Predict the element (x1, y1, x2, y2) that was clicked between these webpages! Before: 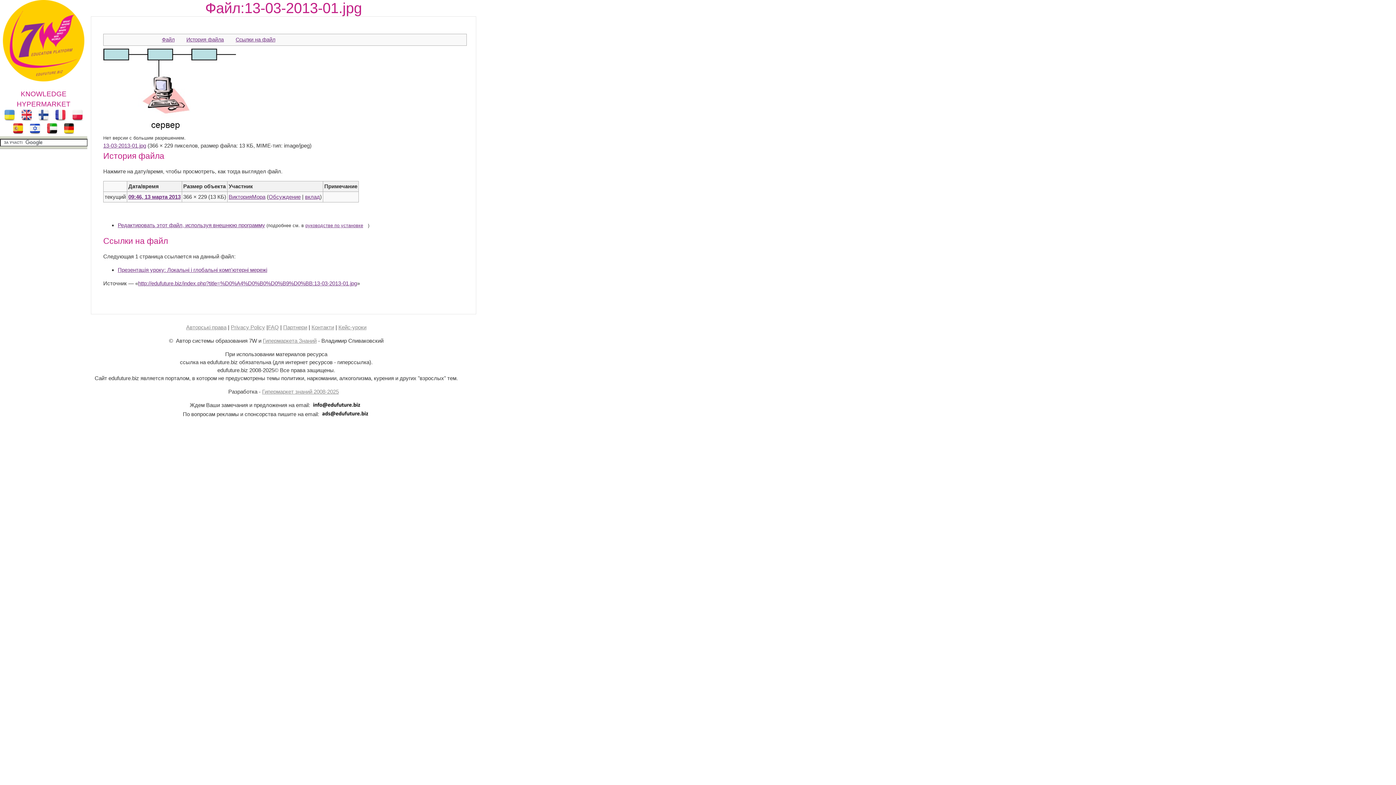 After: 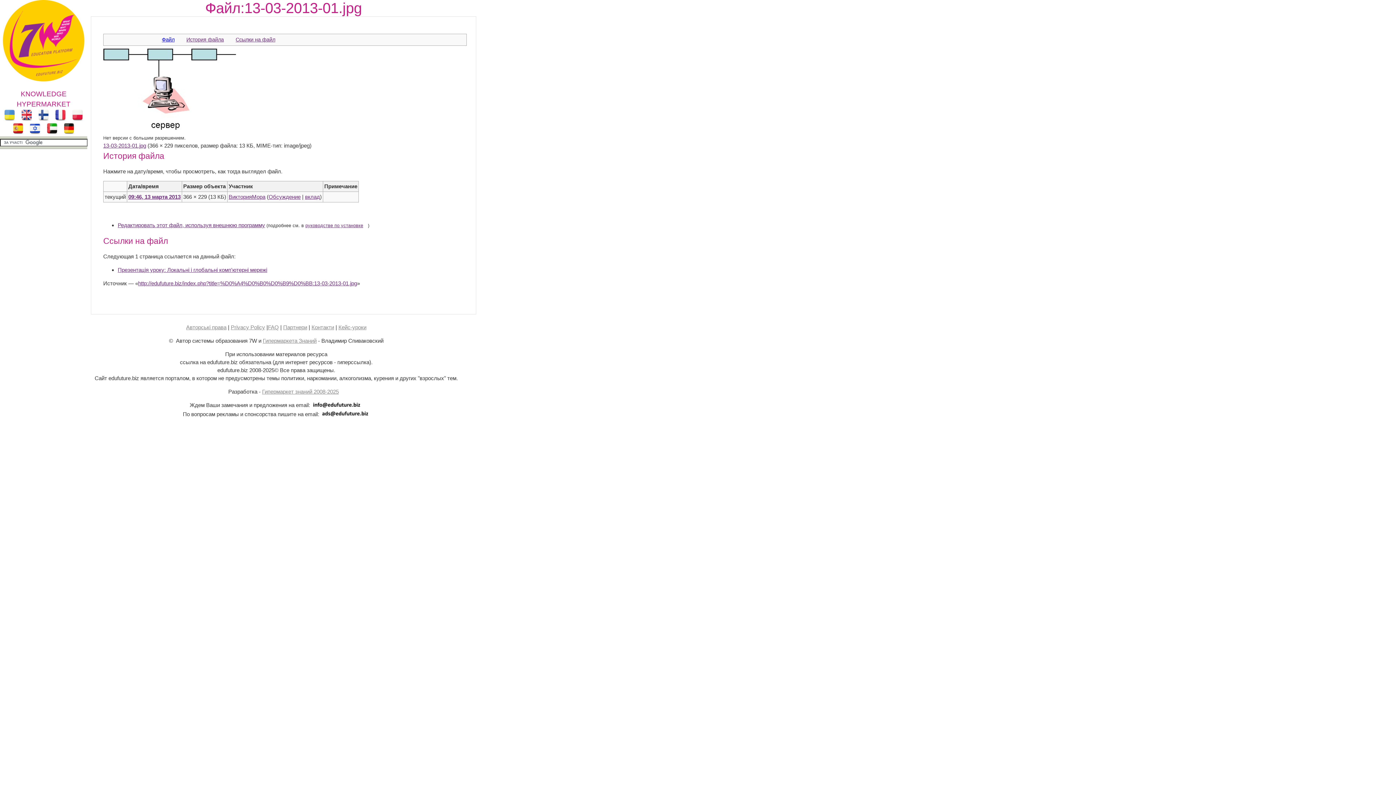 Action: label: Файл bbox: (161, 36, 174, 42)